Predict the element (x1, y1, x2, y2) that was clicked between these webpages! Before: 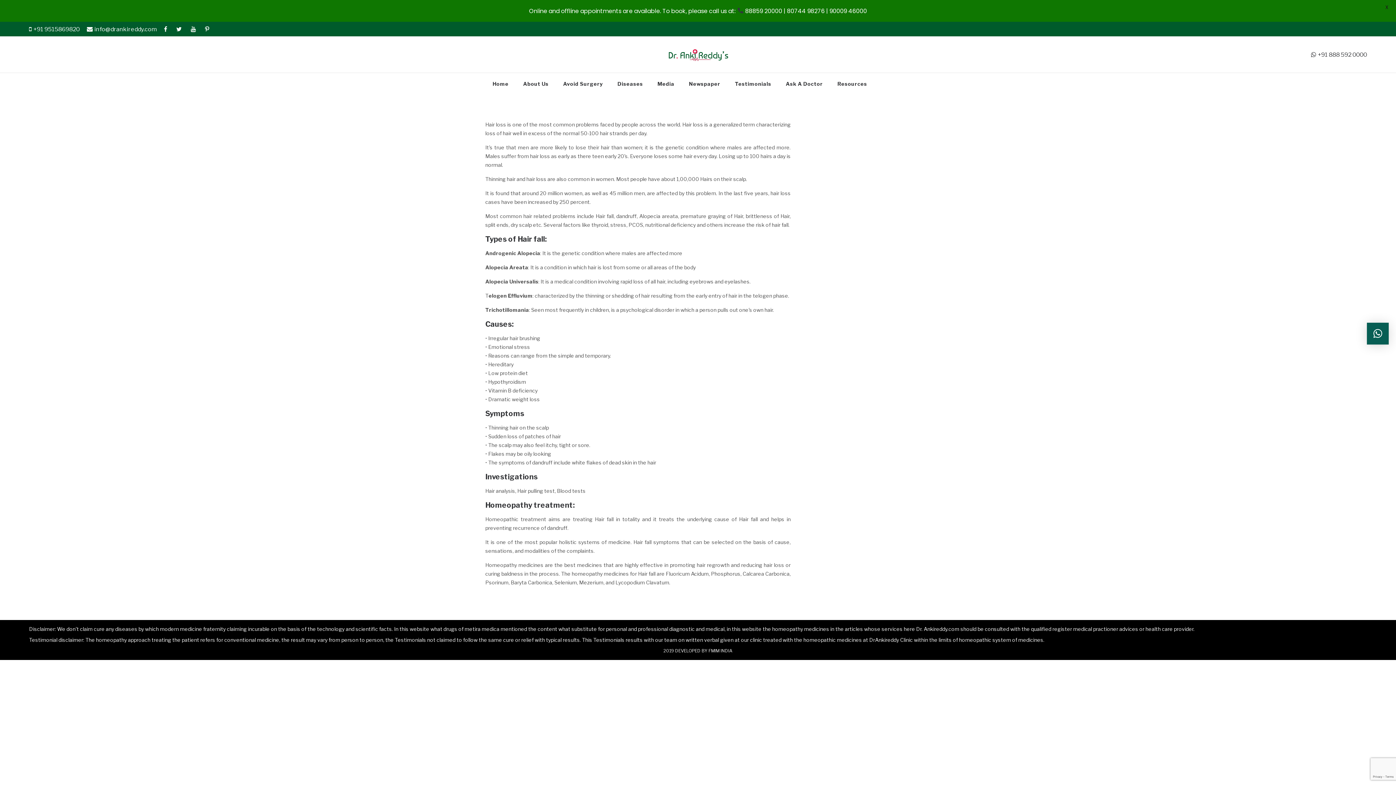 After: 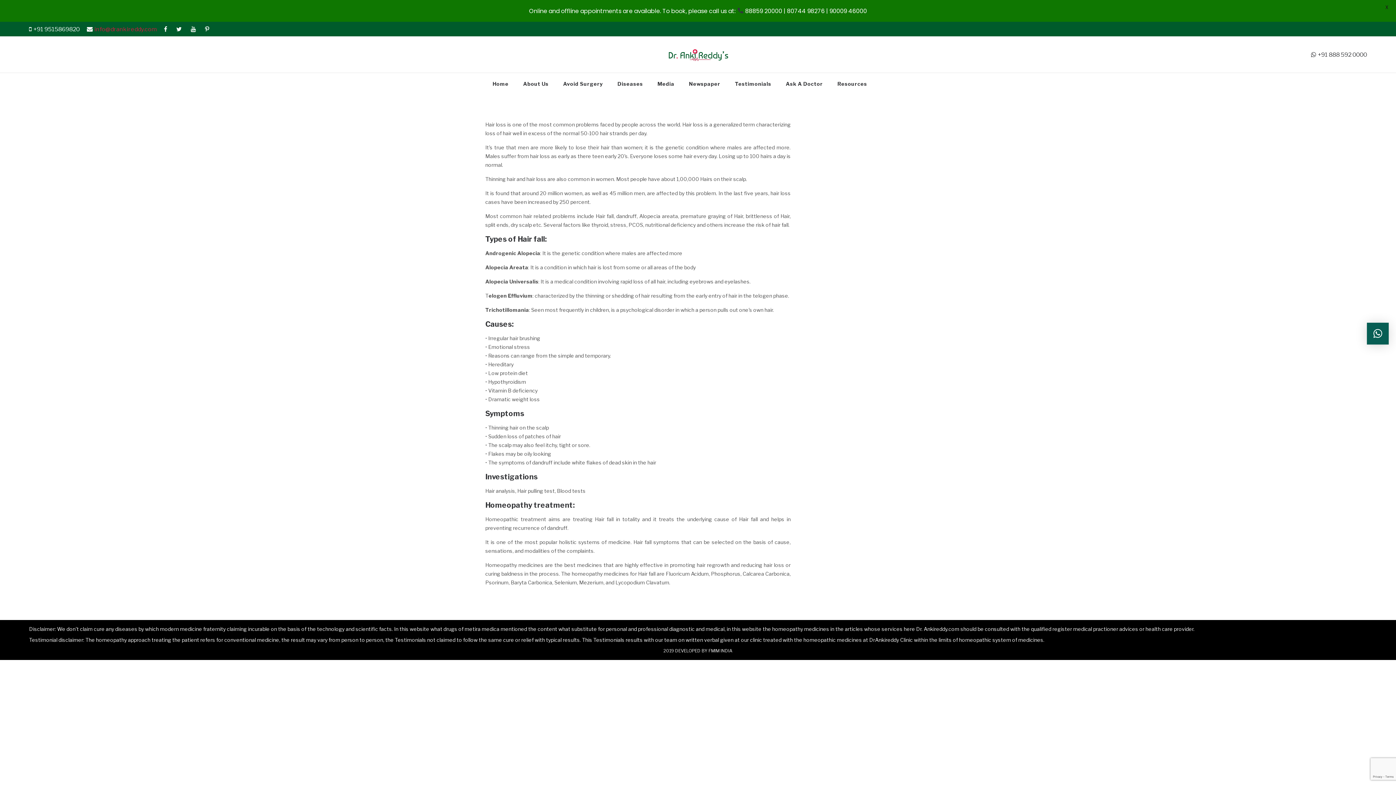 Action: label: info@drankireddy.com bbox: (86, 21, 156, 36)